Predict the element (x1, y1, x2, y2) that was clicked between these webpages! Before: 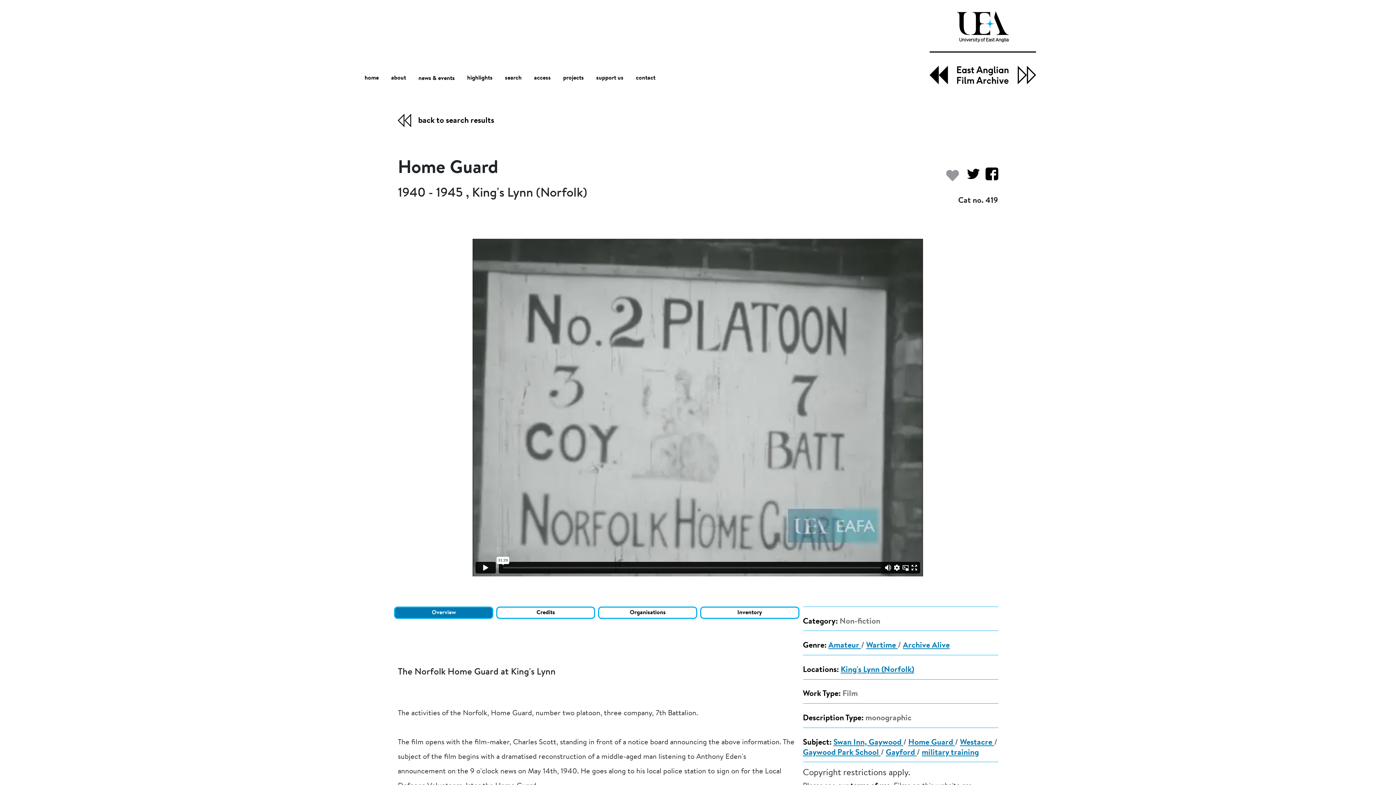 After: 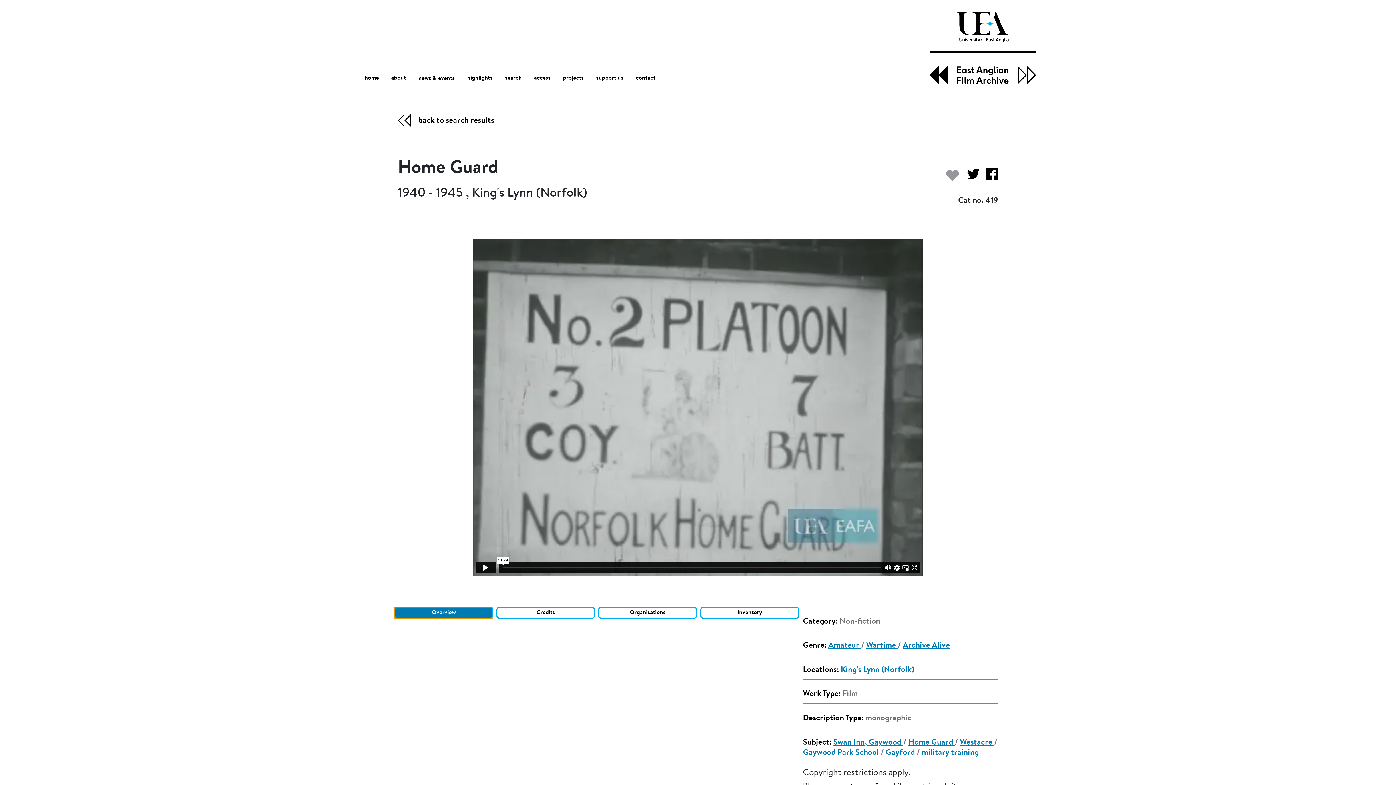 Action: bbox: (394, 606, 493, 619) label: Overview